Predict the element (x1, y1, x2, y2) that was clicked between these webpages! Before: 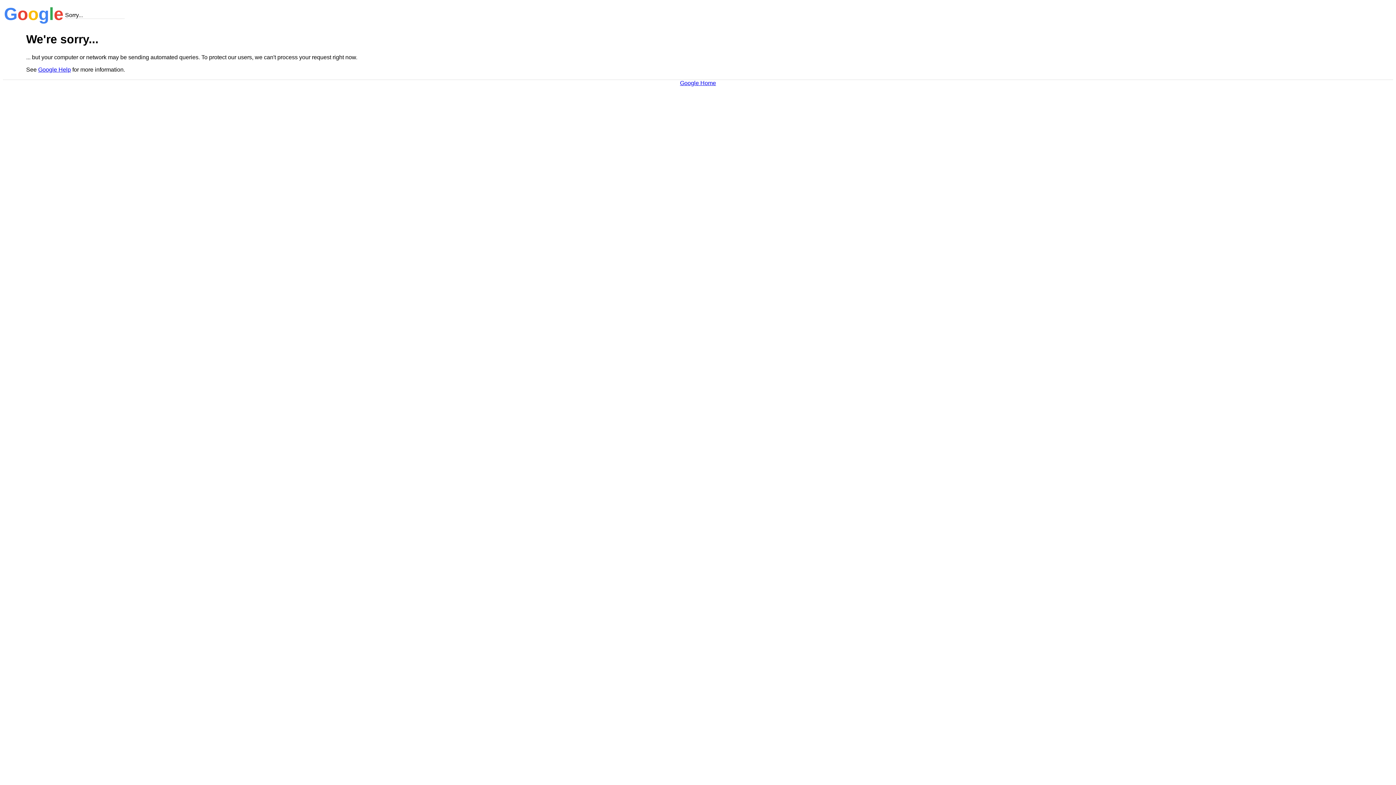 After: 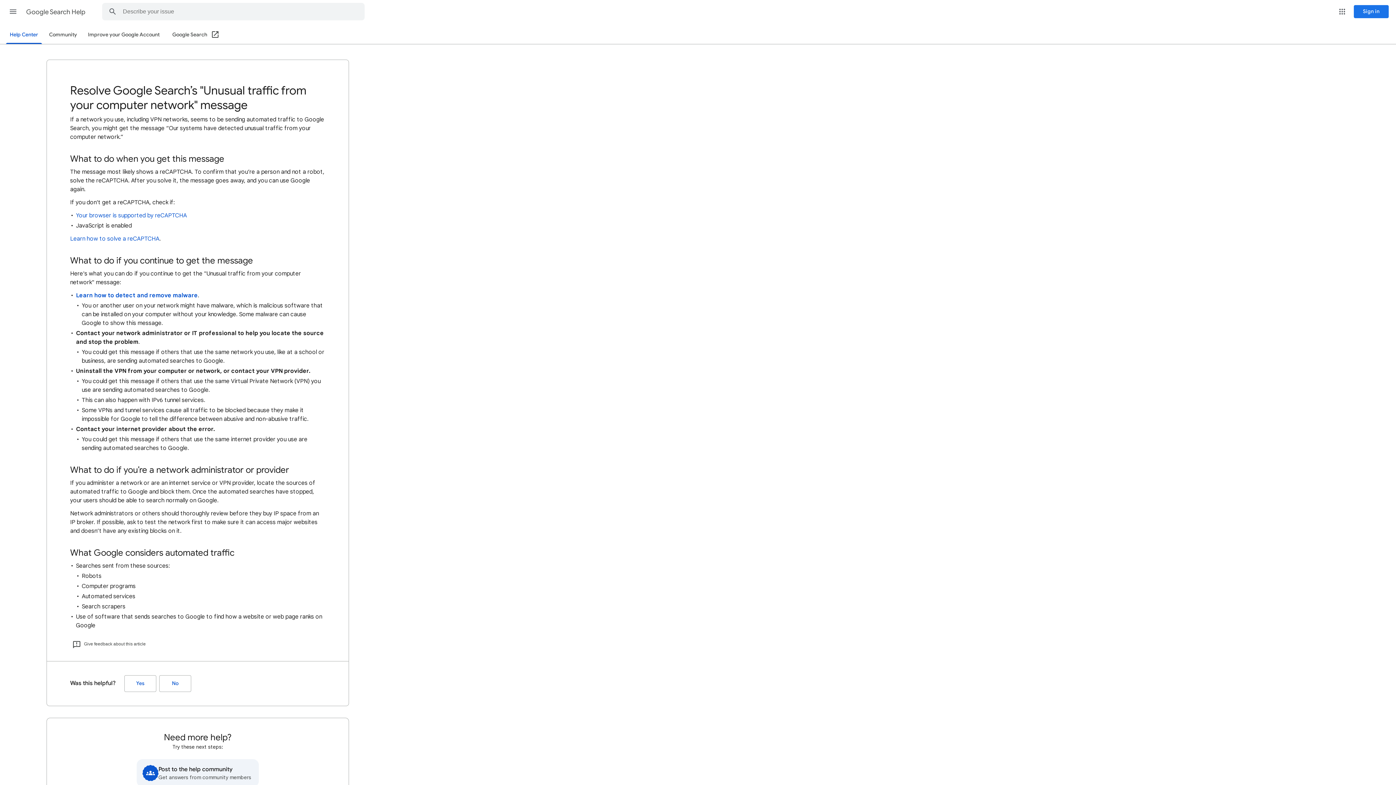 Action: bbox: (38, 66, 70, 72) label: Google Help